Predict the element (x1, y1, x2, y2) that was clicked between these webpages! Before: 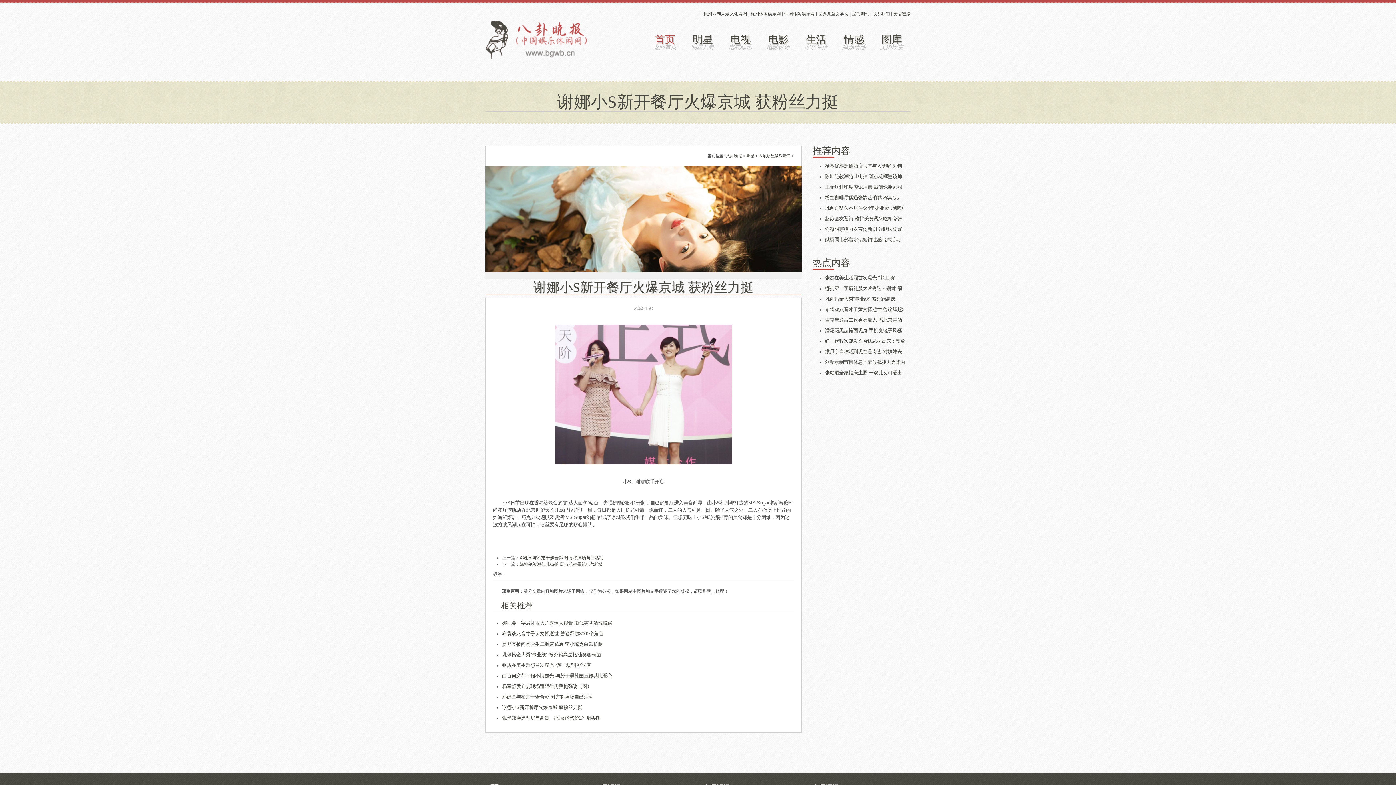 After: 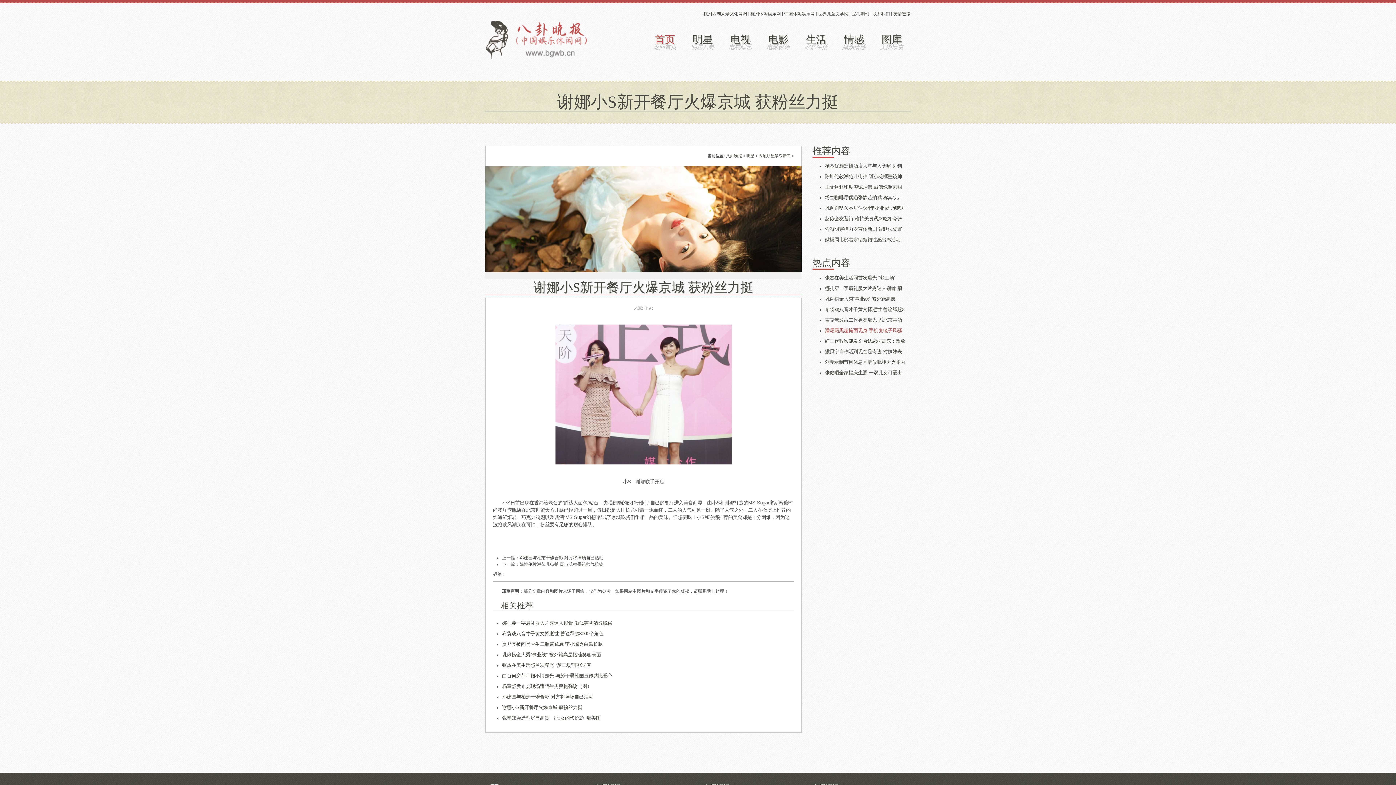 Action: label: 潘霜霜黑超掩面现身 手机变镜子风骚 bbox: (825, 328, 902, 333)